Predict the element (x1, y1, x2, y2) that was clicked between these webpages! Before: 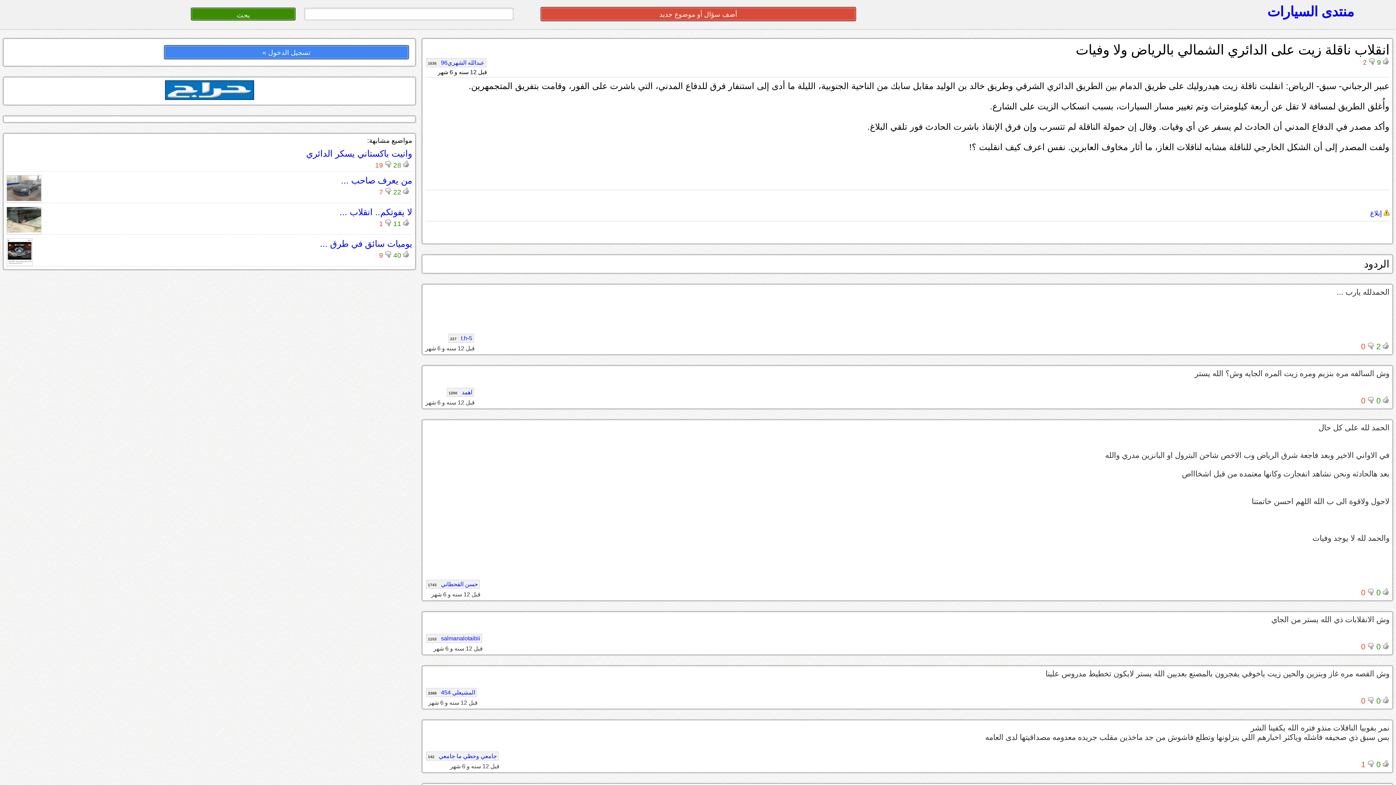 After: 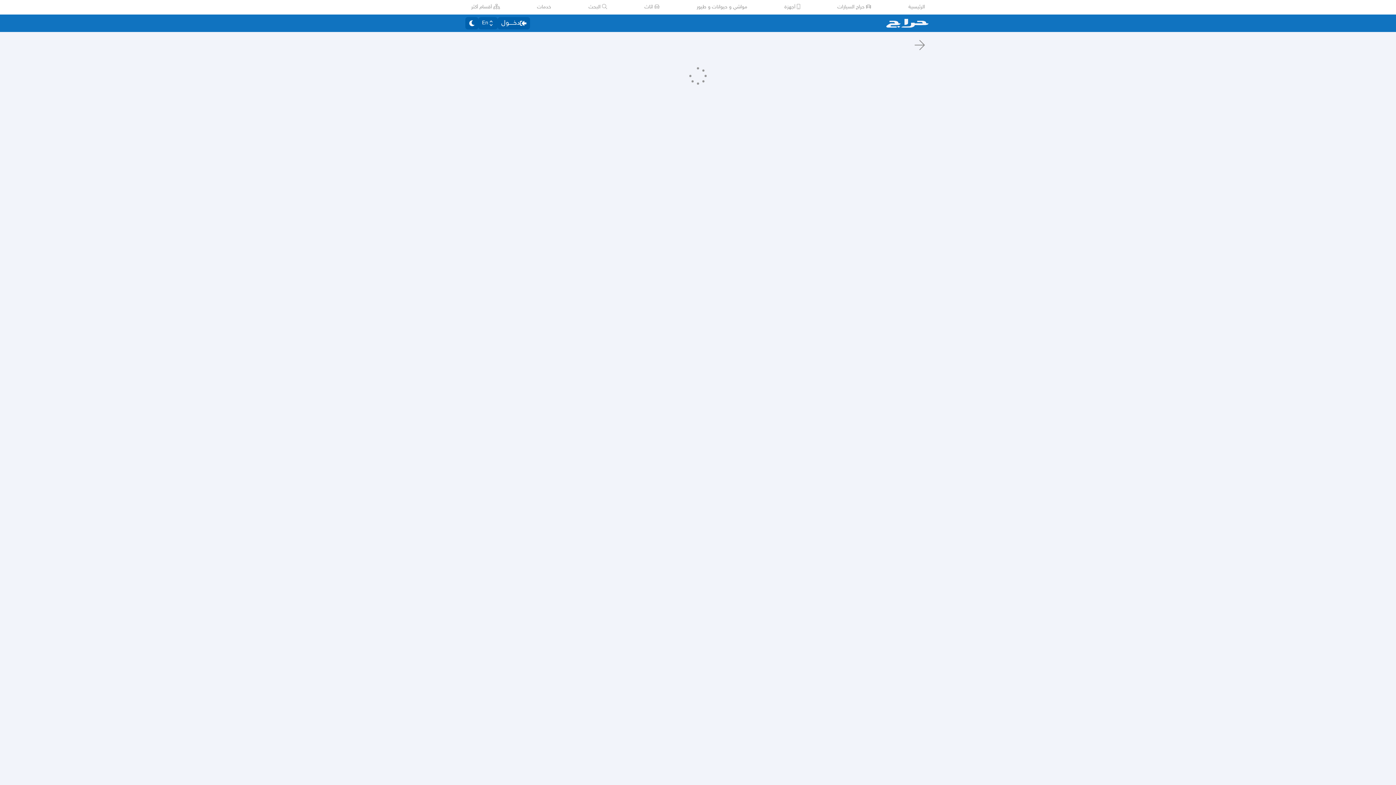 Action: label: تسجيل الدخول » bbox: (164, 45, 408, 59)